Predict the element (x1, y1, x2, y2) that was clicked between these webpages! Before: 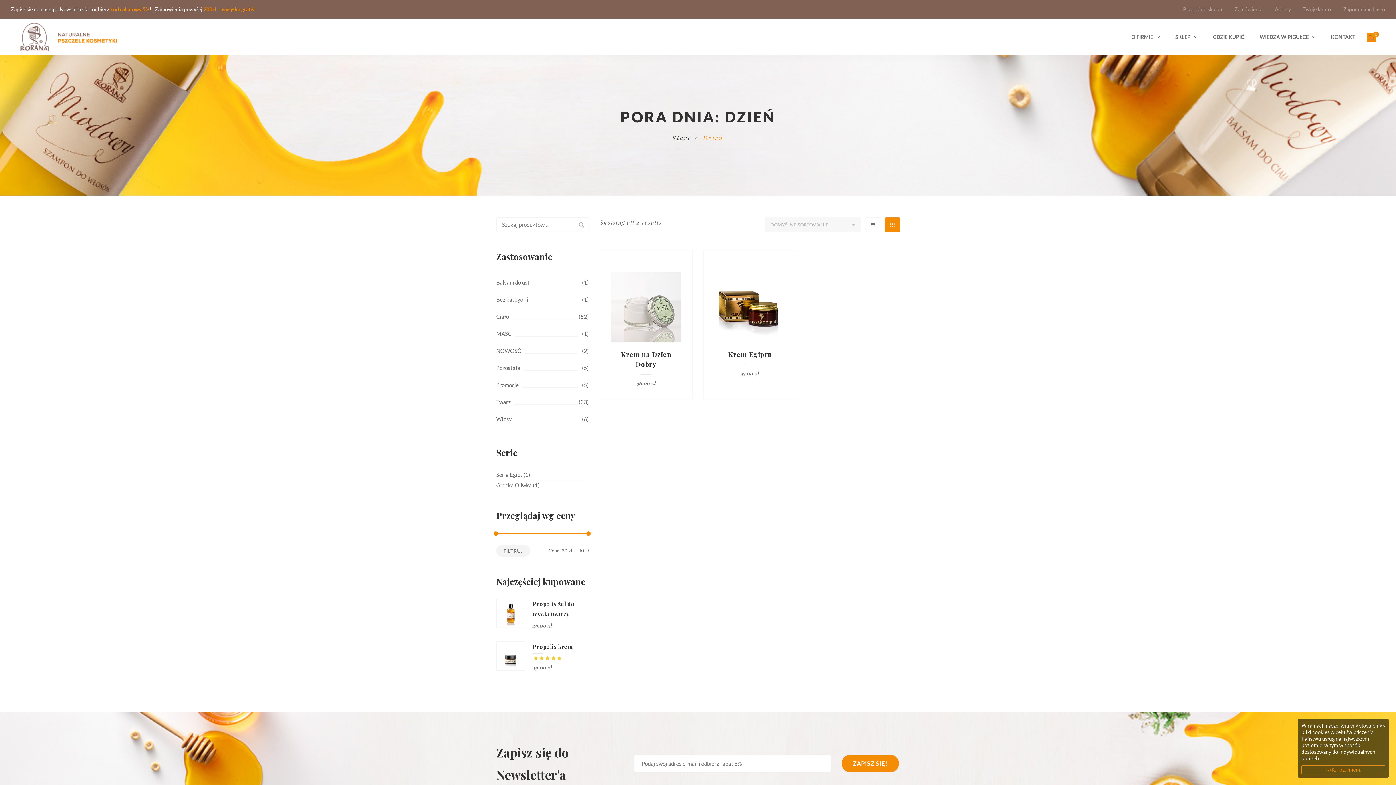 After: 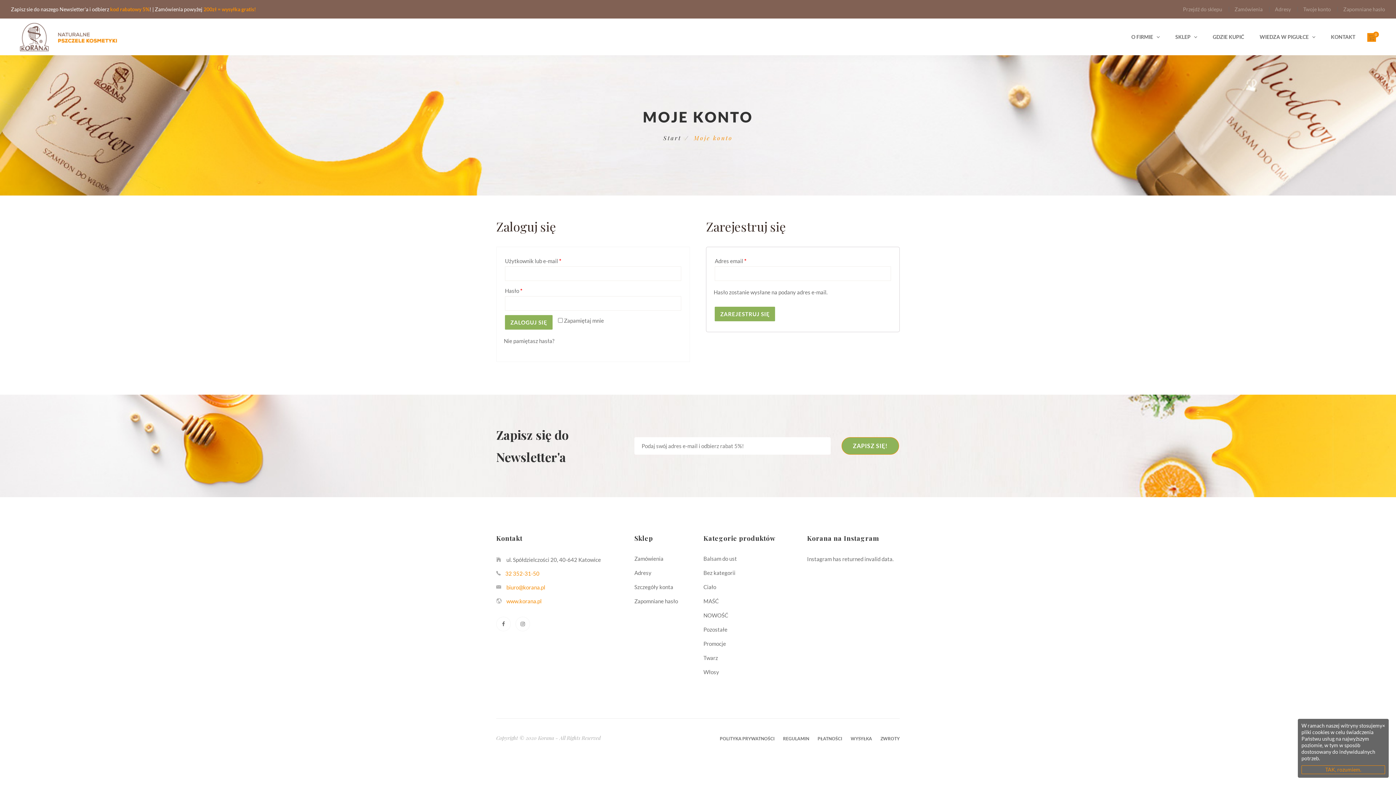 Action: label: Twoje konto bbox: (1303, 6, 1331, 12)